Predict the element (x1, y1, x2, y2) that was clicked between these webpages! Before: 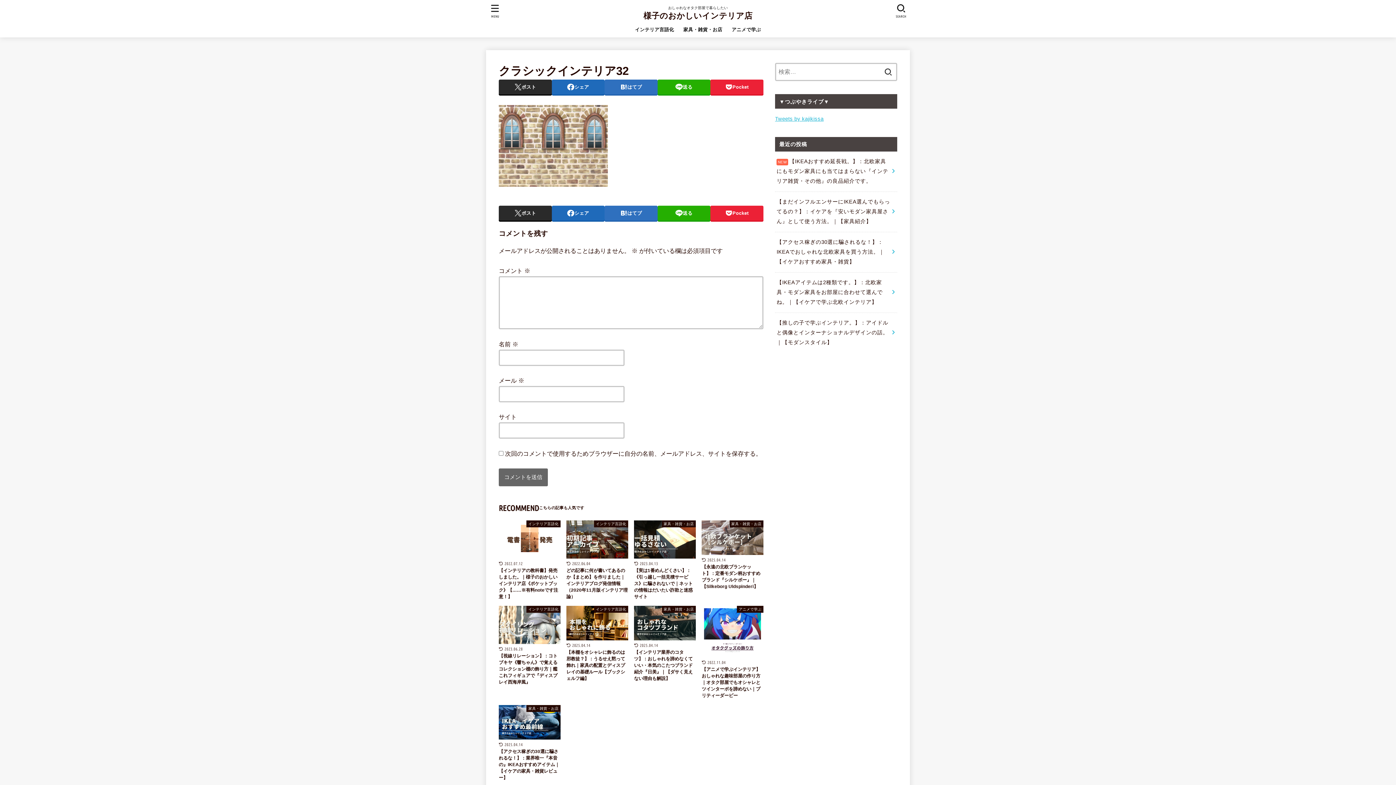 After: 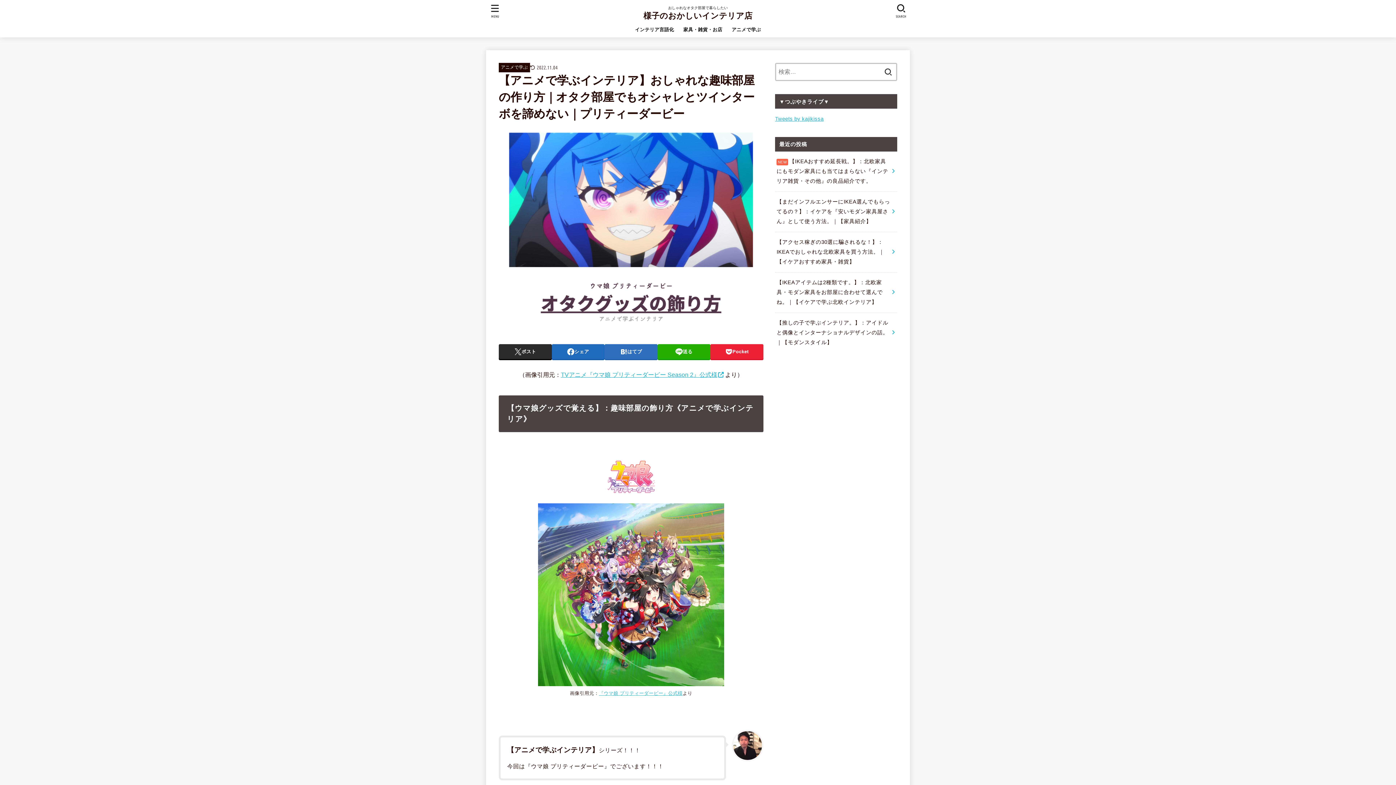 Action: label: アニメで学ぶ
2022.11.04
【アニメで学ぶインテリア】おしゃれな趣味部屋の作り方｜オタク部屋でもオシャレとツインターボを諦めない｜プリティーダービー bbox: (701, 606, 763, 699)